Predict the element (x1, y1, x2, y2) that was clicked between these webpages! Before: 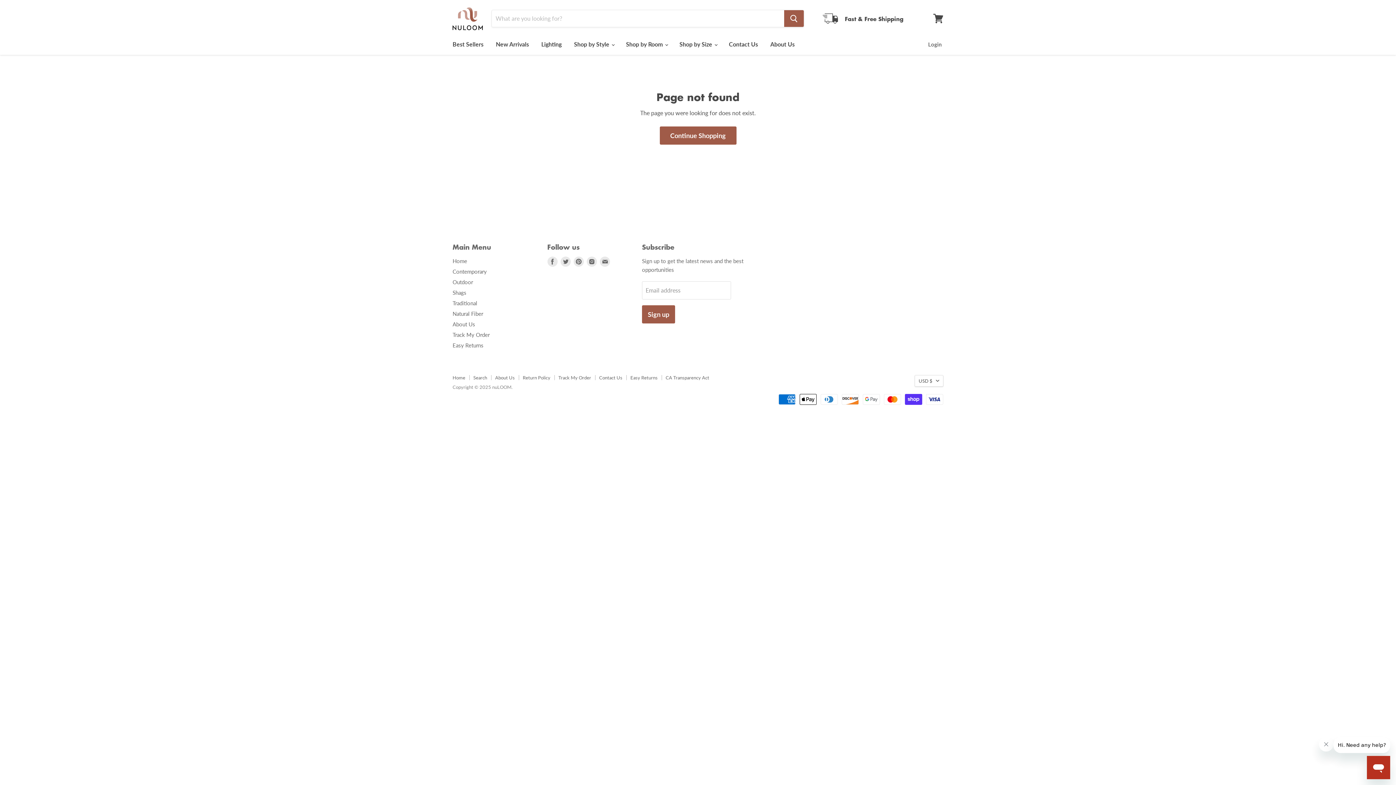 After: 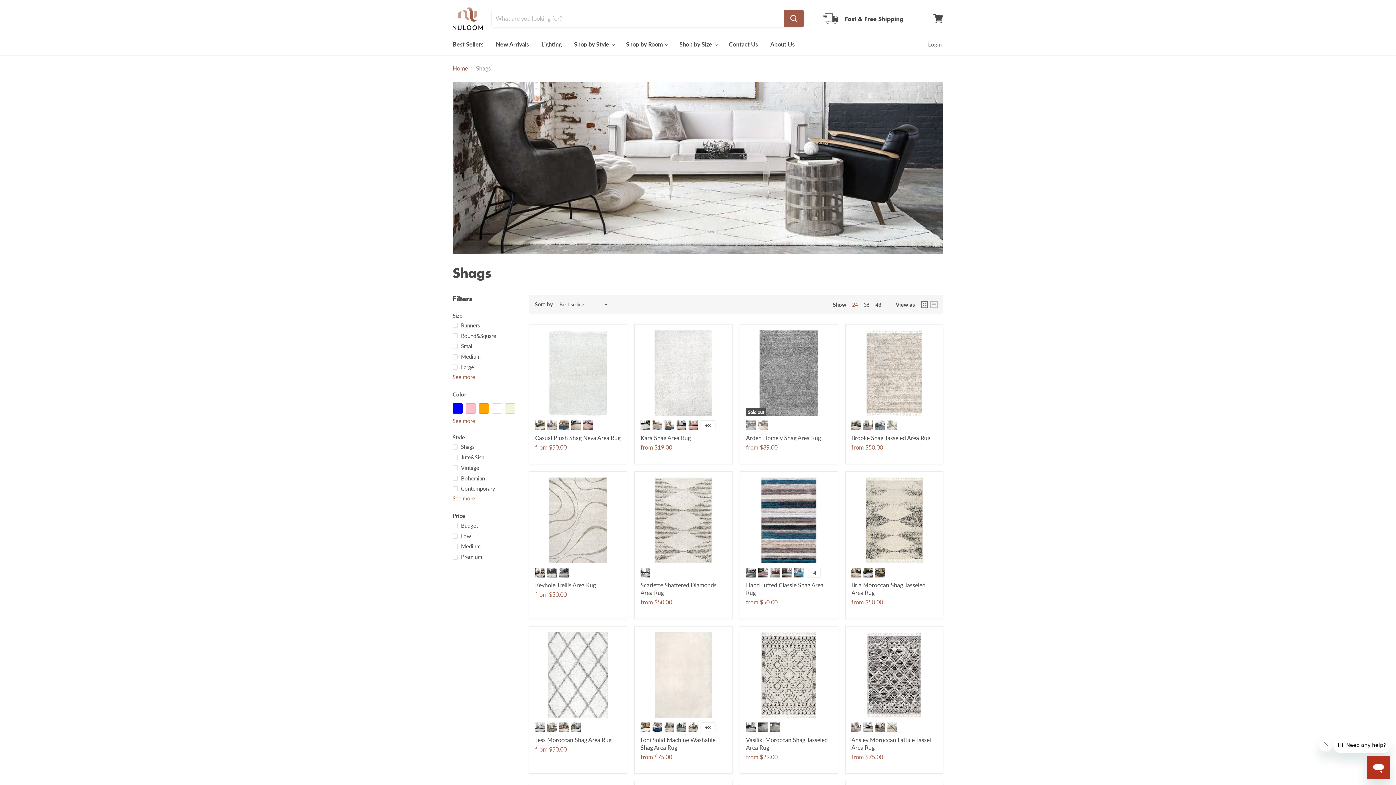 Action: bbox: (452, 289, 466, 295) label: Shags